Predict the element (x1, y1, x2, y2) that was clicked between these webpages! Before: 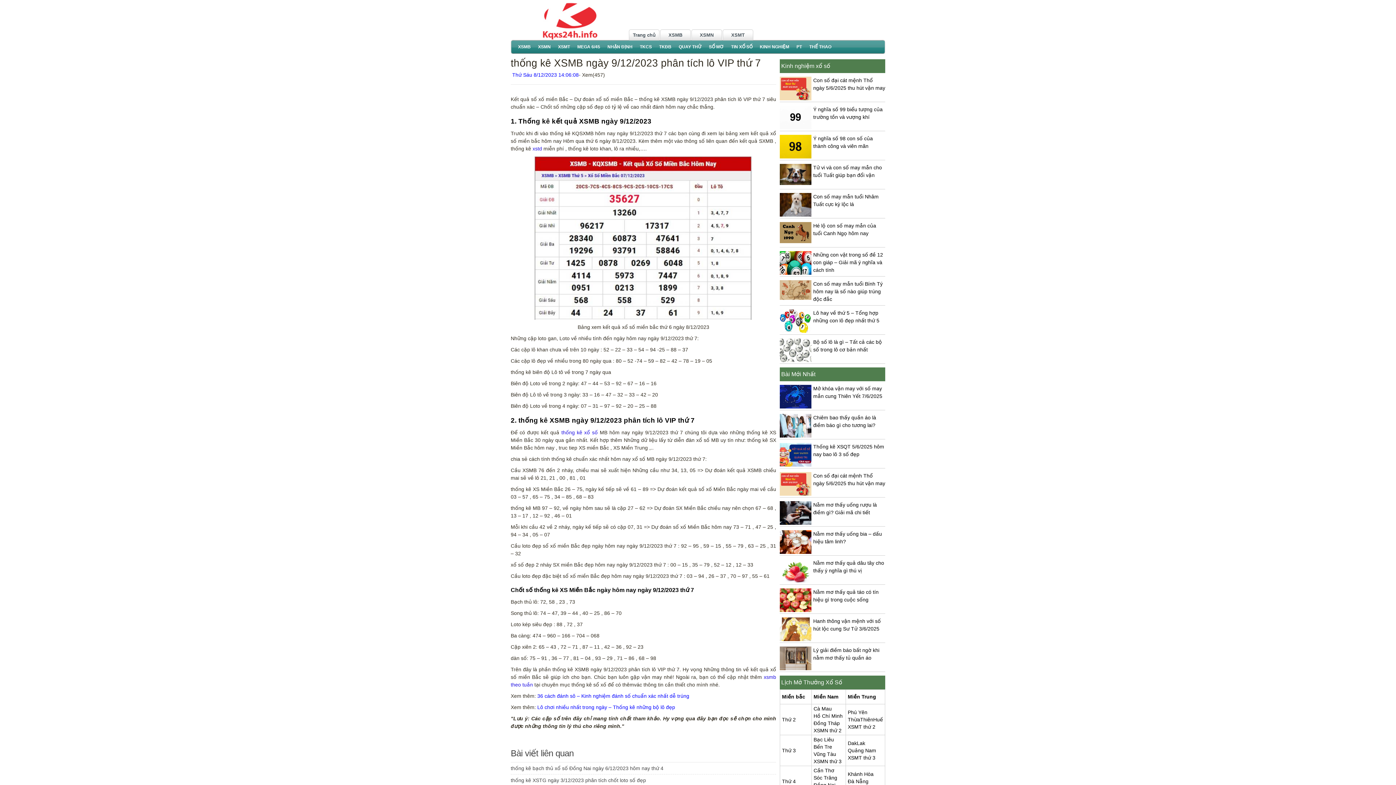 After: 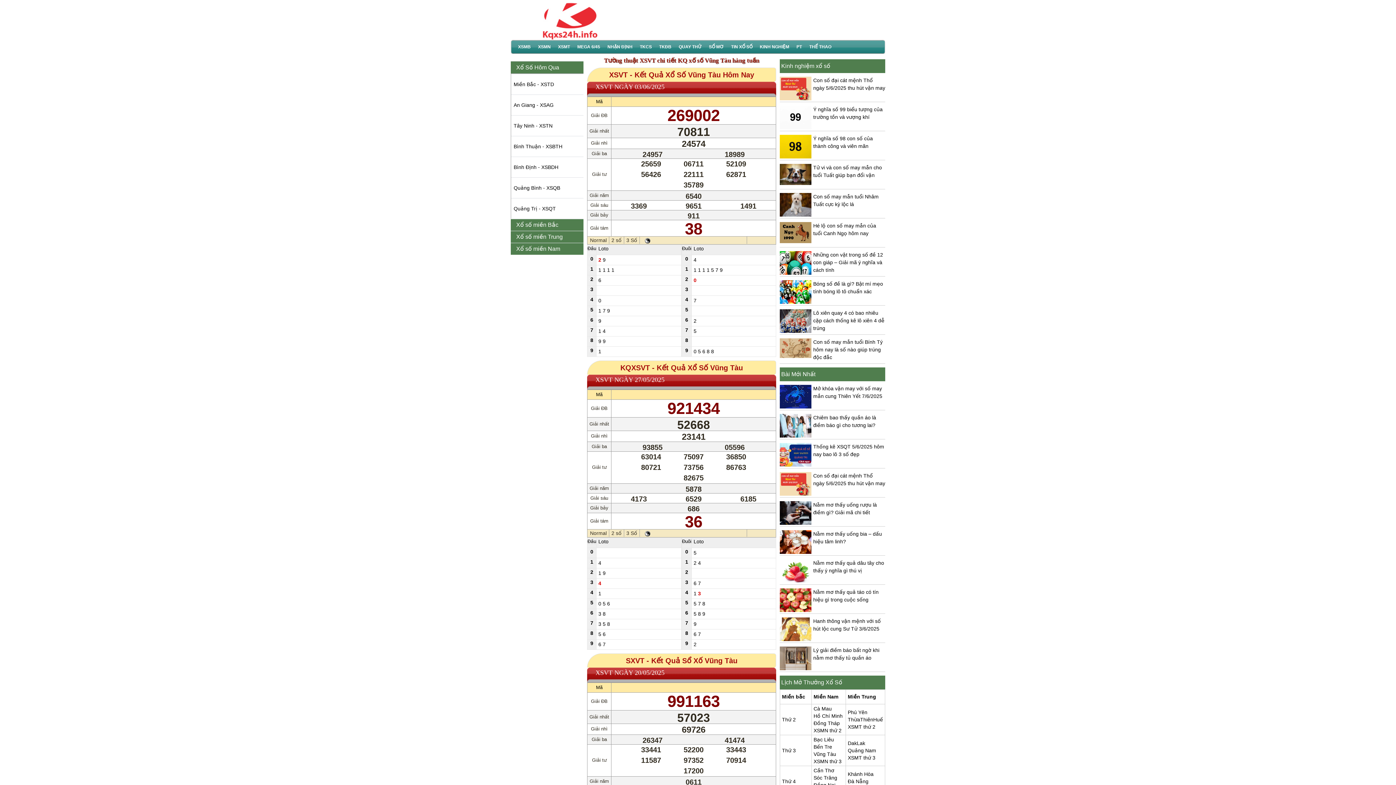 Action: label: Vũng Tàu bbox: (813, 751, 836, 757)